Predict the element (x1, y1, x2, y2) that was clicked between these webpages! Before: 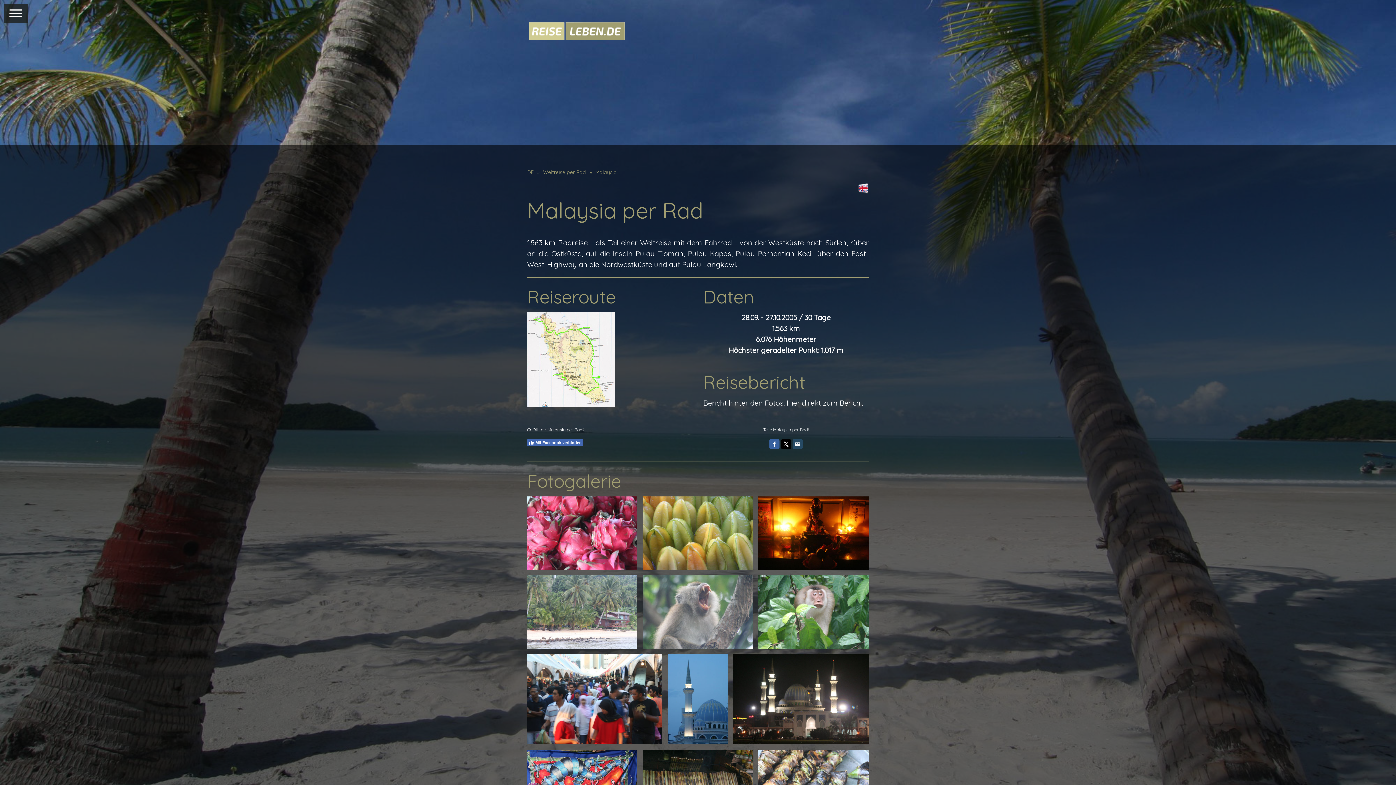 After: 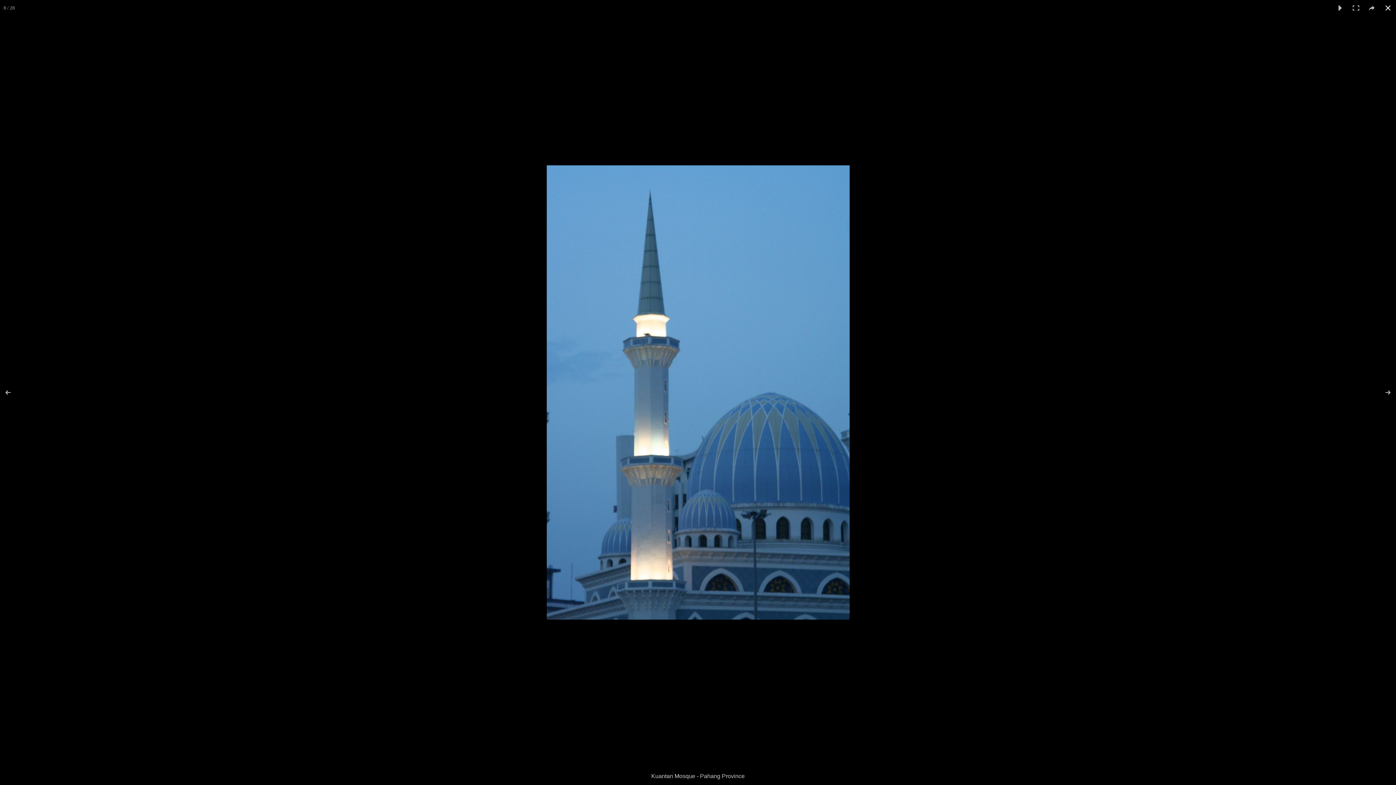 Action: bbox: (668, 654, 733, 744)